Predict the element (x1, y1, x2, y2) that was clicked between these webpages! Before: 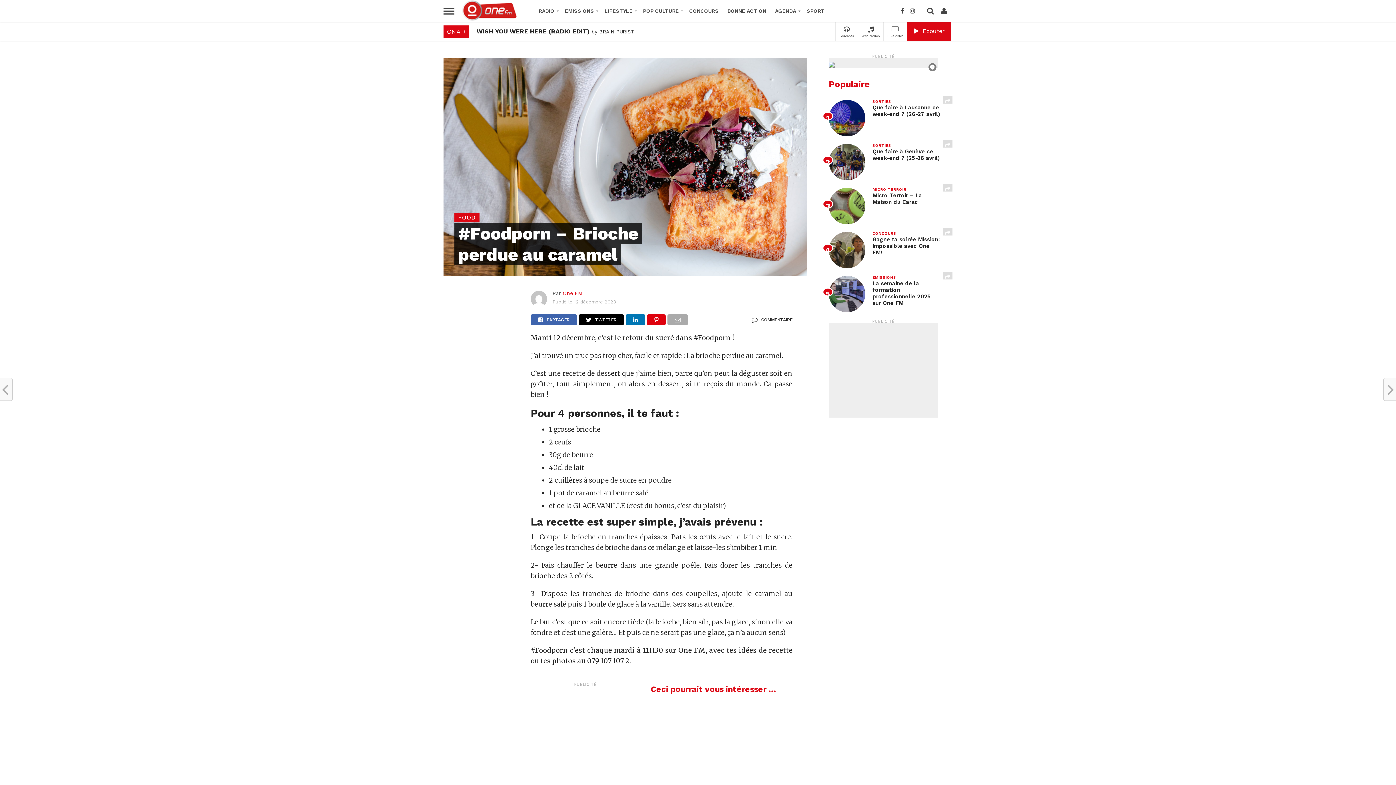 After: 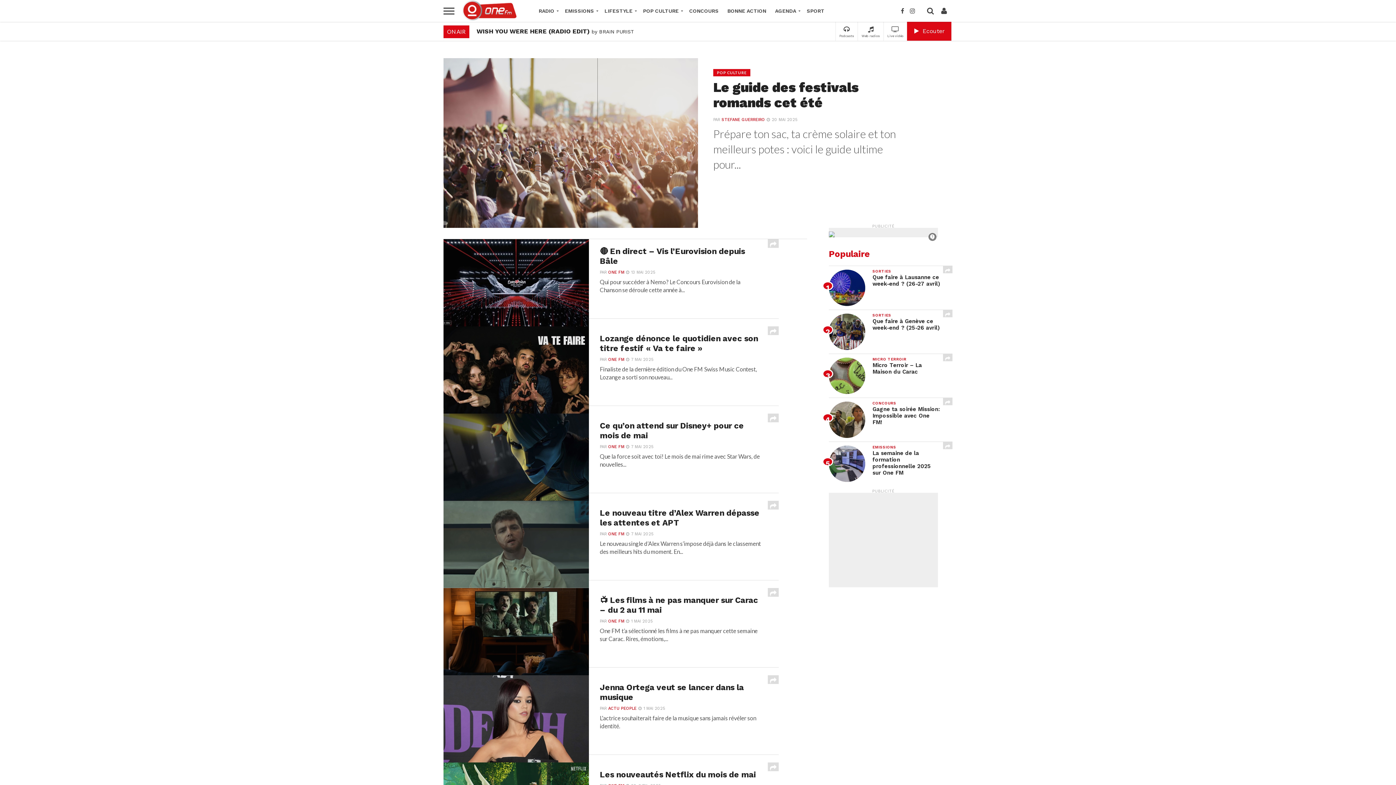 Action: label: POP CULTURE bbox: (638, 0, 685, 21)